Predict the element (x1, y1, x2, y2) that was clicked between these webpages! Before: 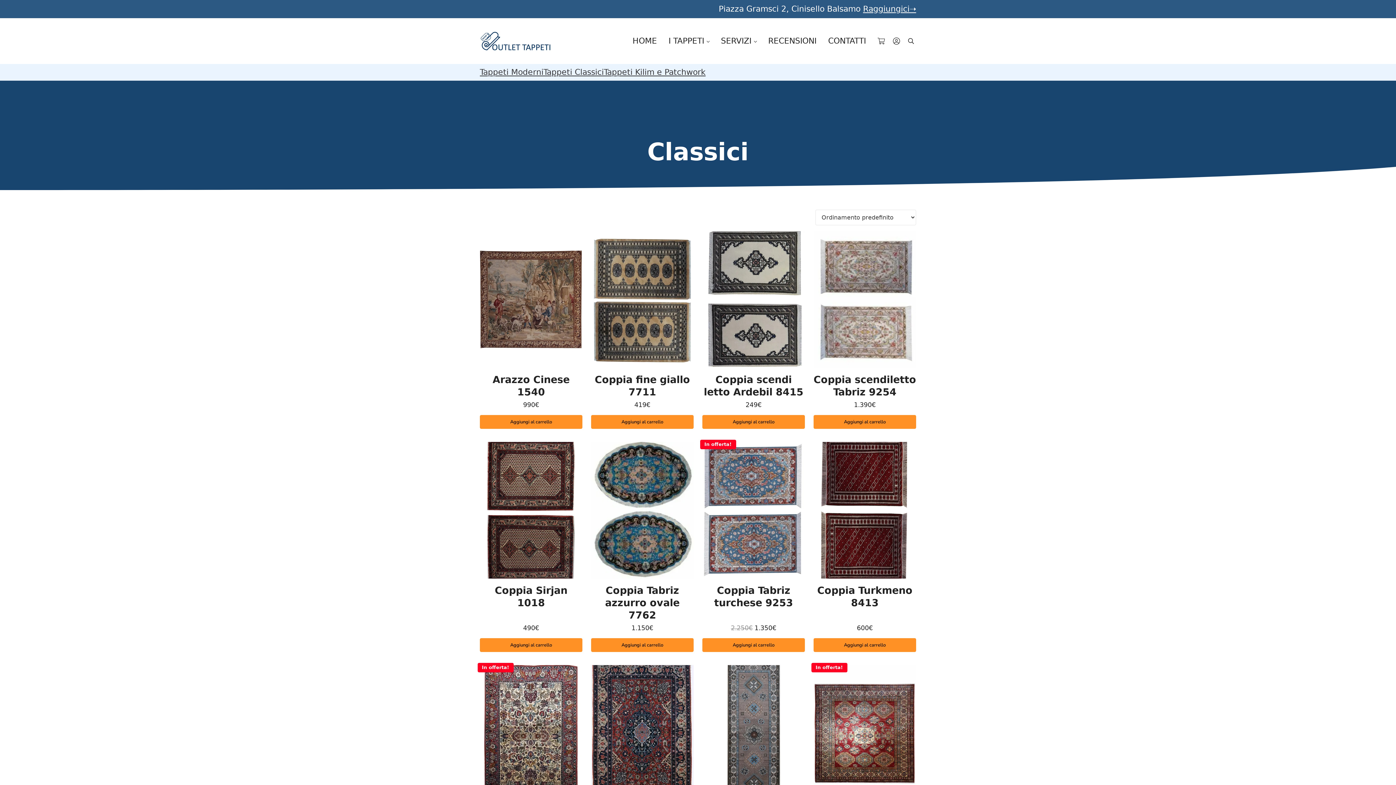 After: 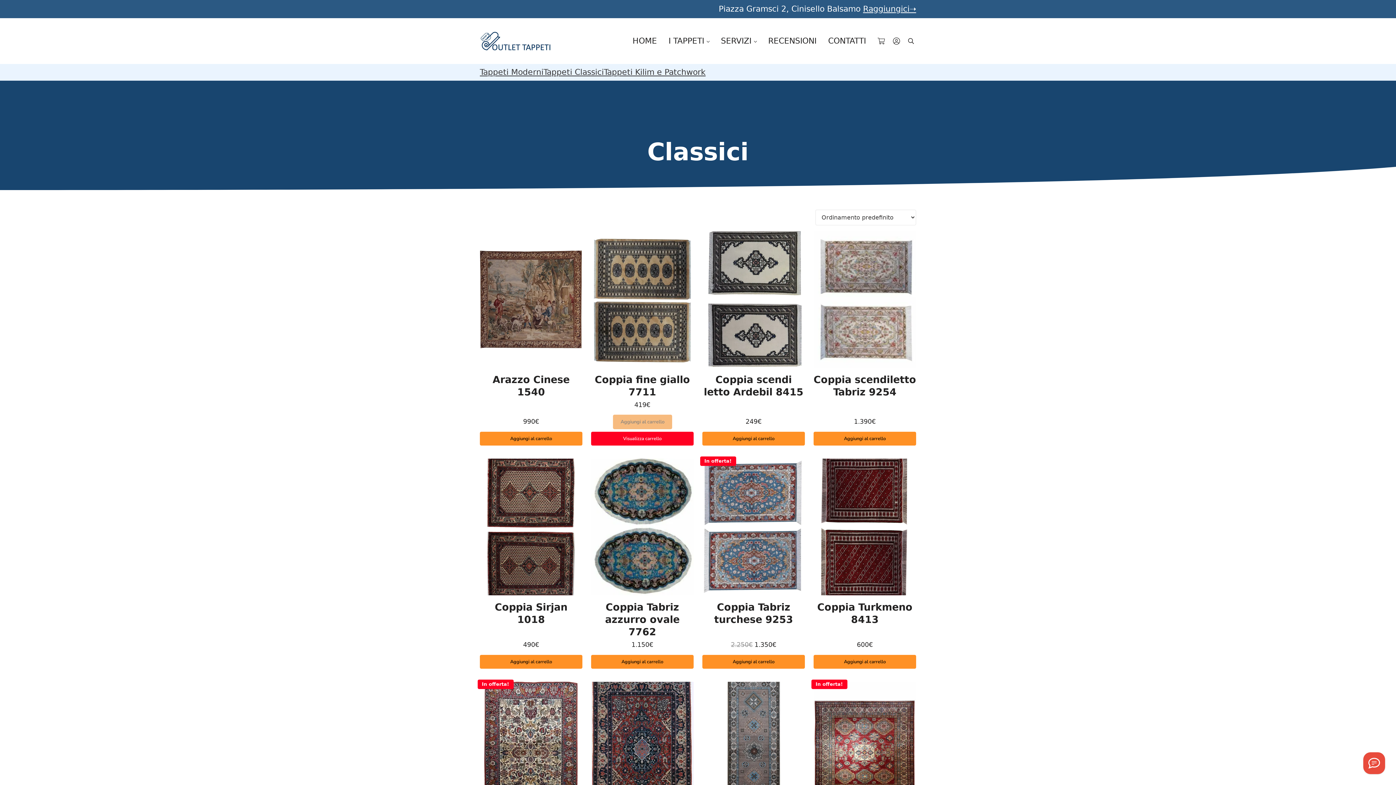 Action: bbox: (591, 415, 693, 429) label: Aggiungi al carrello: "Coppia fine giallo 7711"